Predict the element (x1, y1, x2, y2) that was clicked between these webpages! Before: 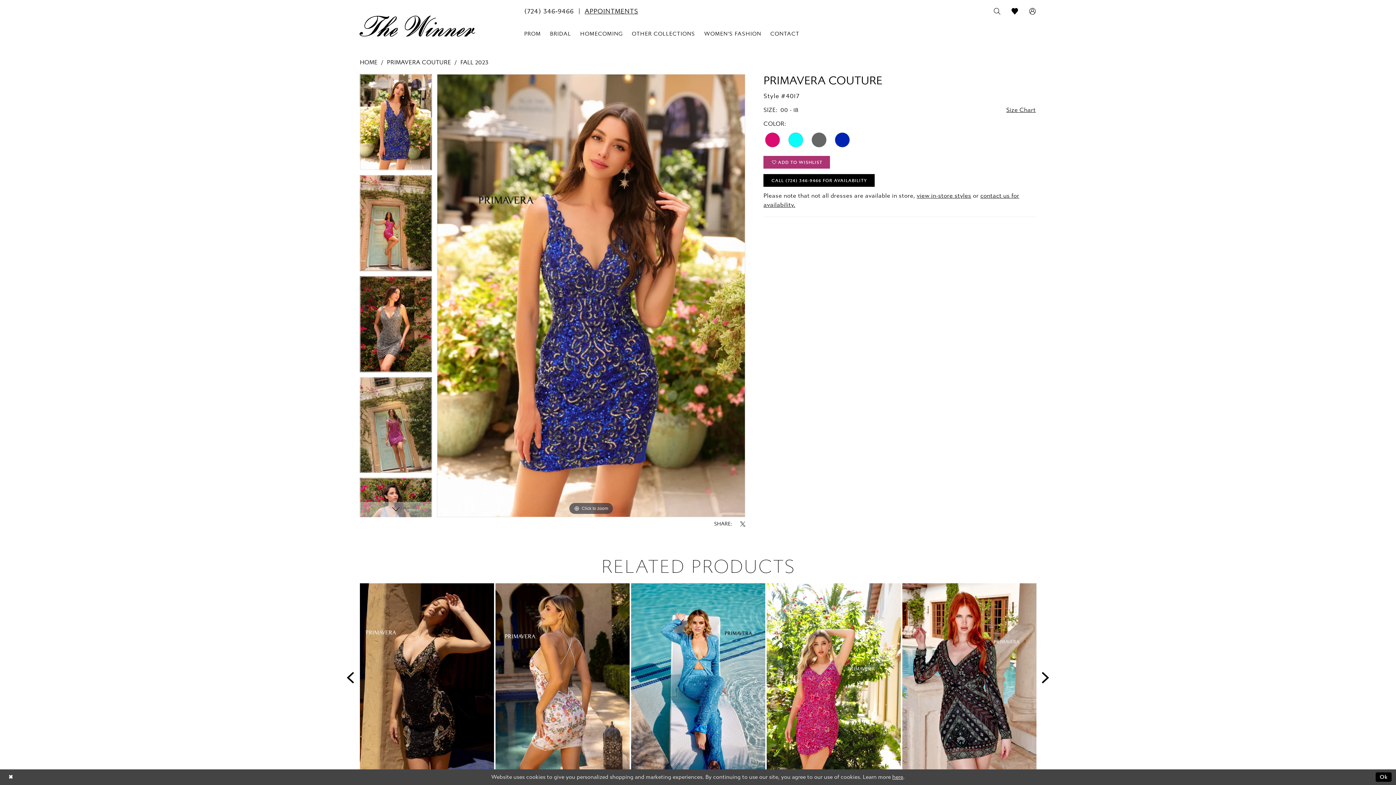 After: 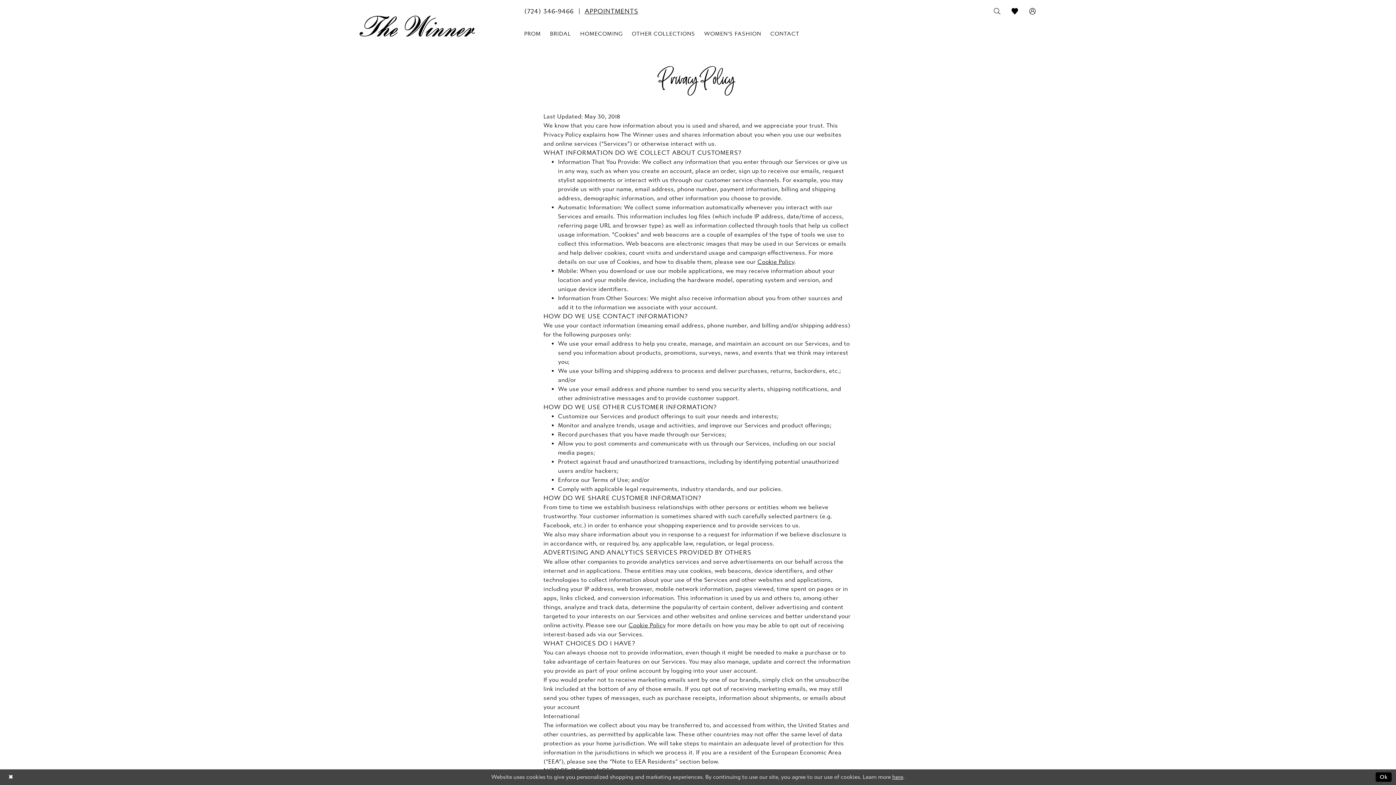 Action: bbox: (892, 774, 903, 780) label: here